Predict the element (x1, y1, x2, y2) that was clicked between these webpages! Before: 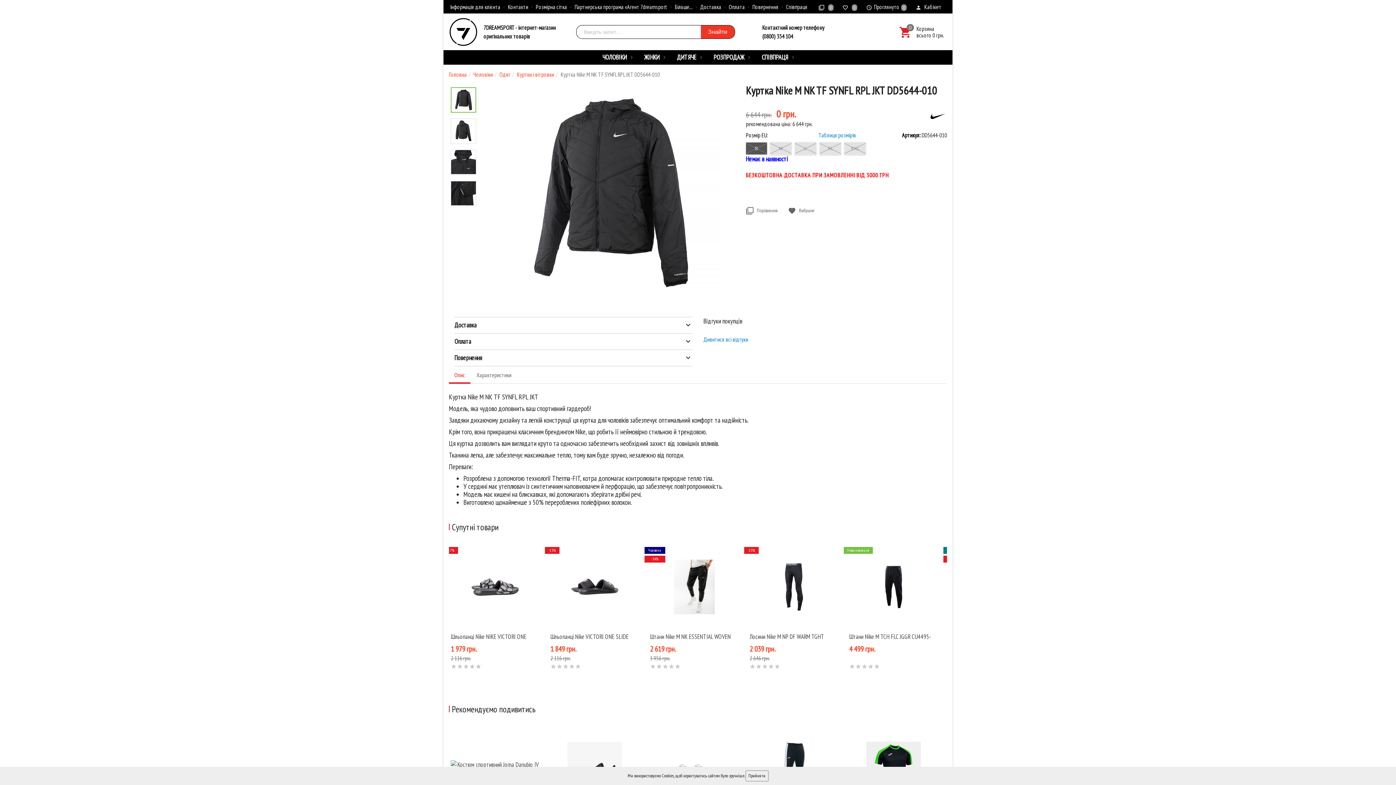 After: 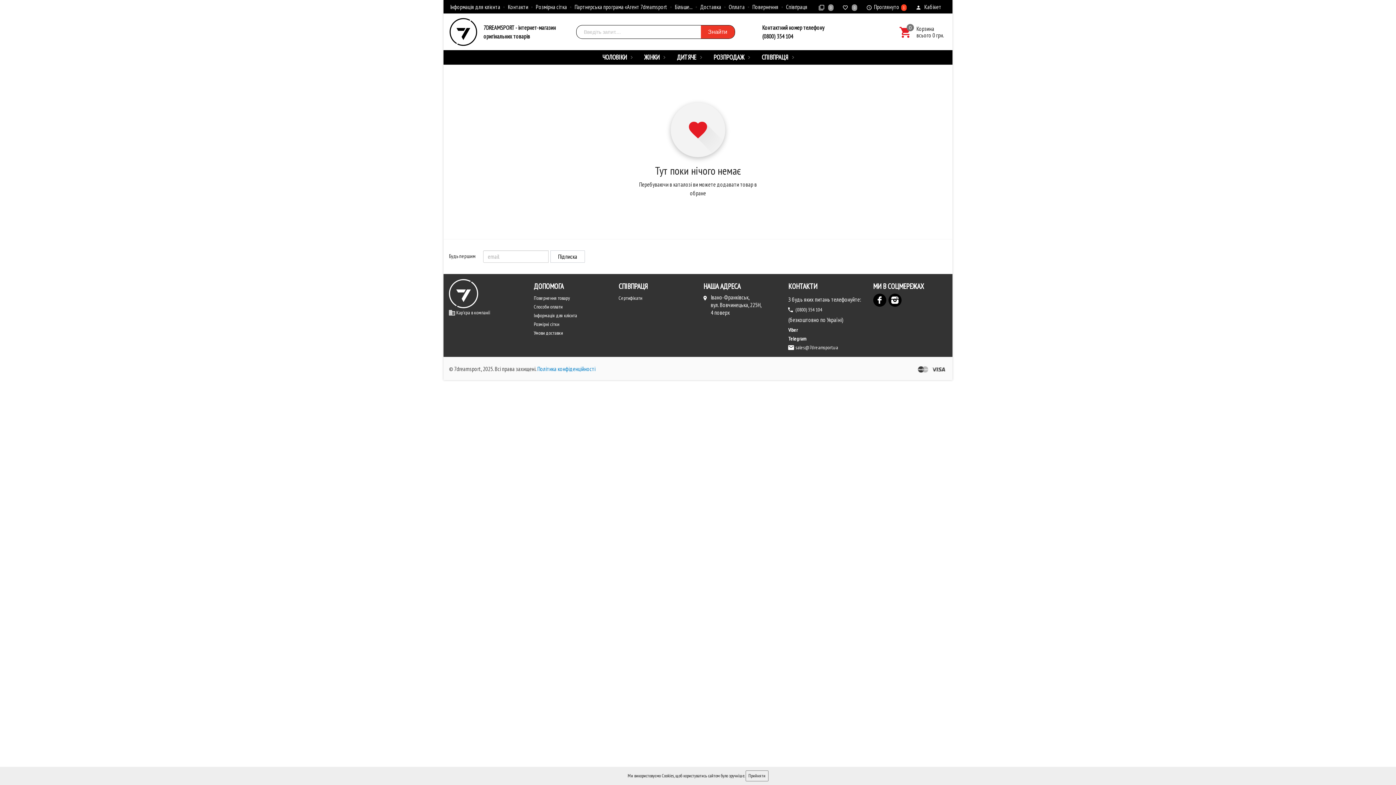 Action: label: 0 bbox: (842, 3, 857, 10)